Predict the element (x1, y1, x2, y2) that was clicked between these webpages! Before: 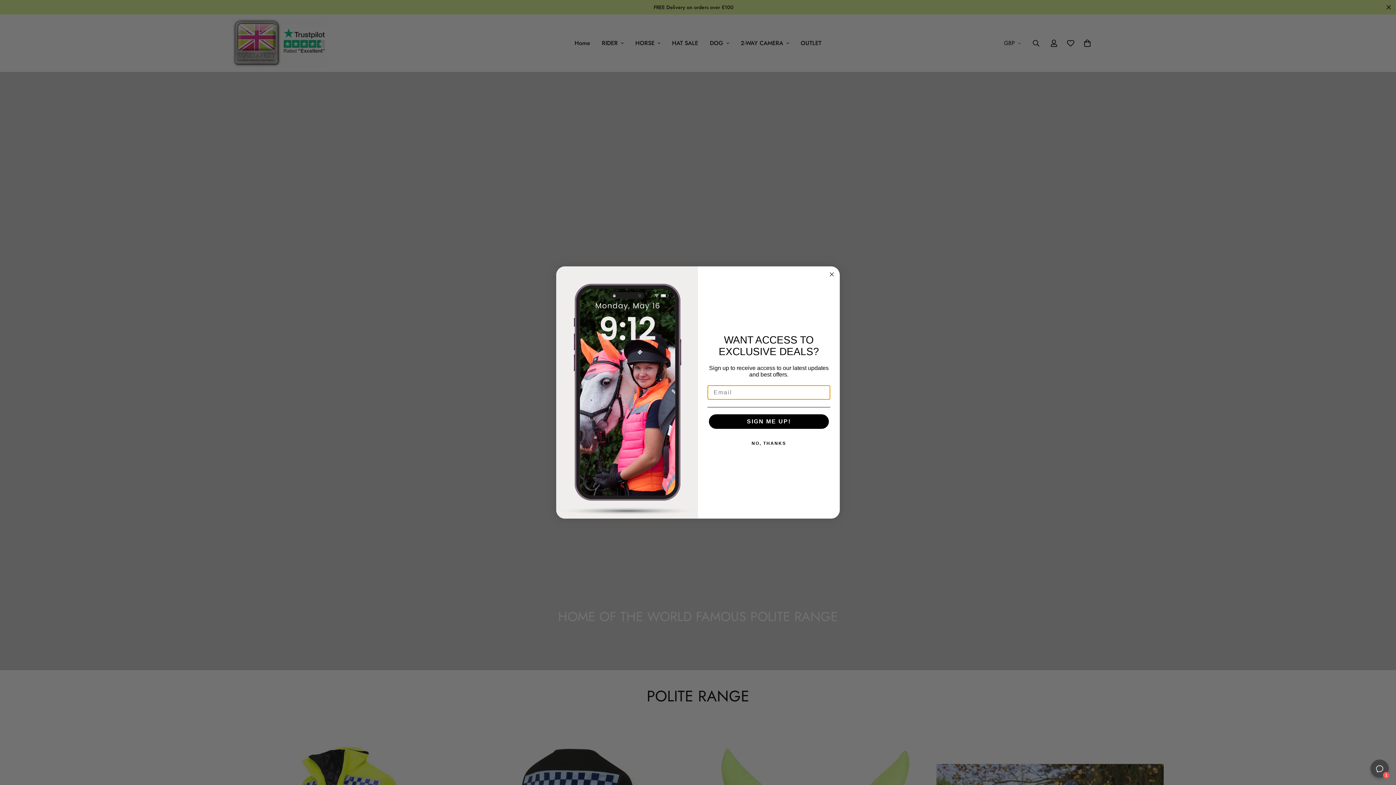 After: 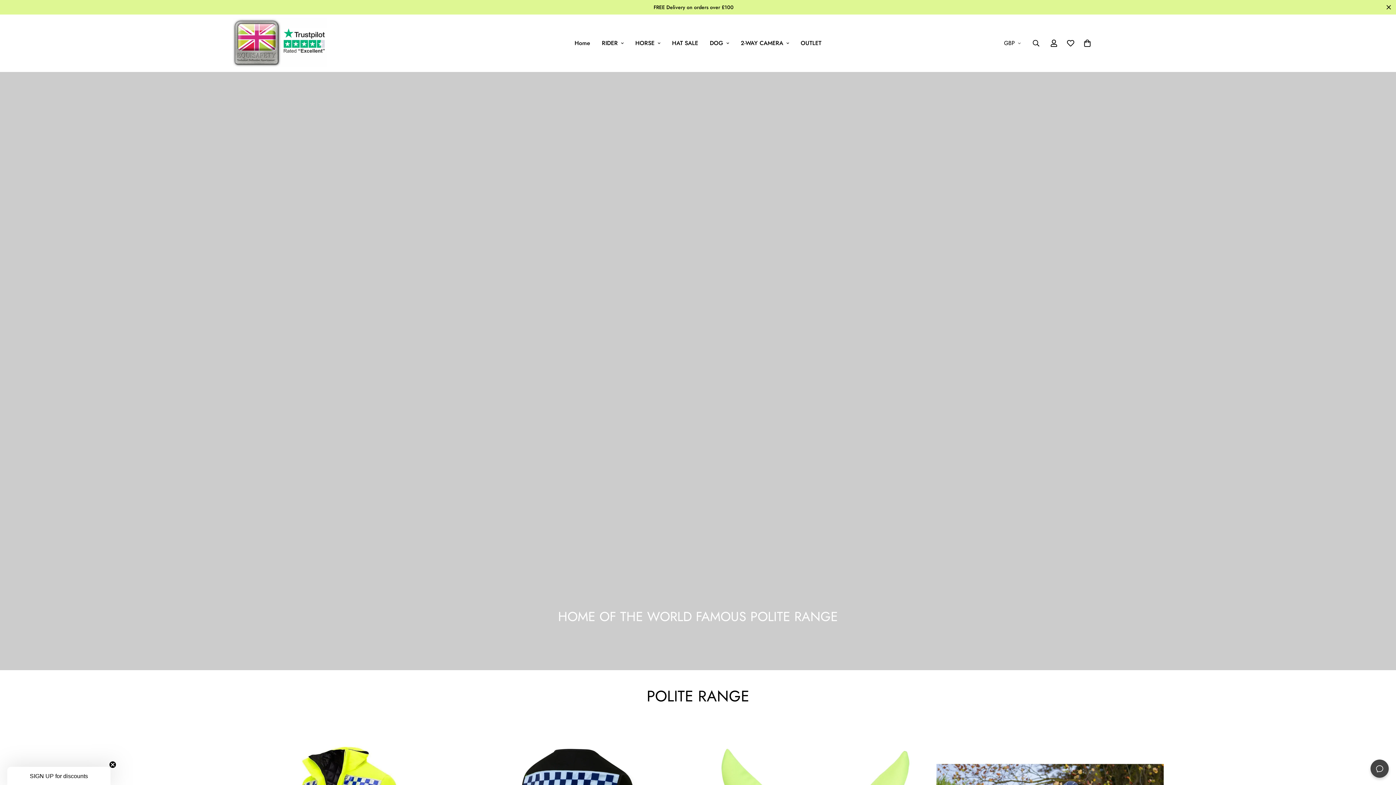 Action: bbox: (827, 295, 836, 304) label: Close dialog